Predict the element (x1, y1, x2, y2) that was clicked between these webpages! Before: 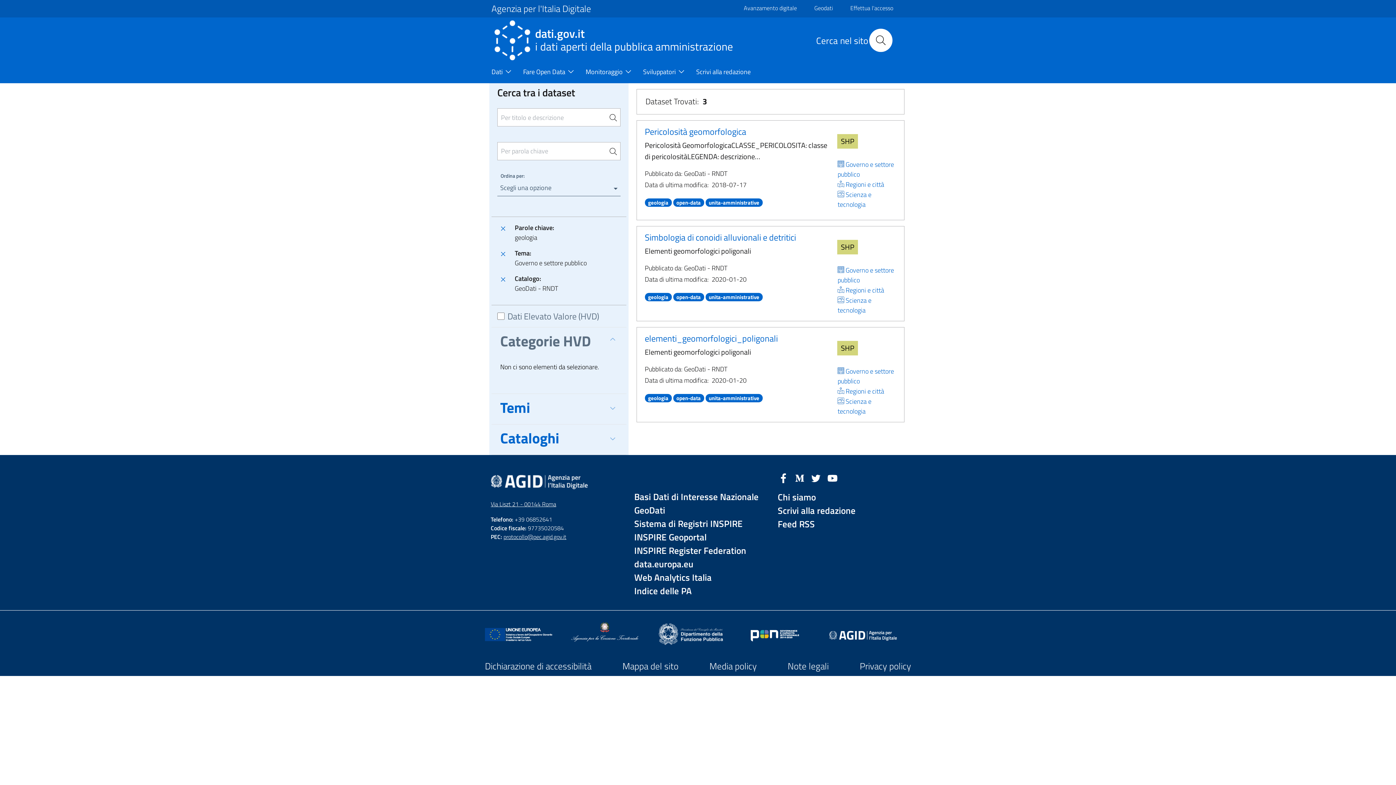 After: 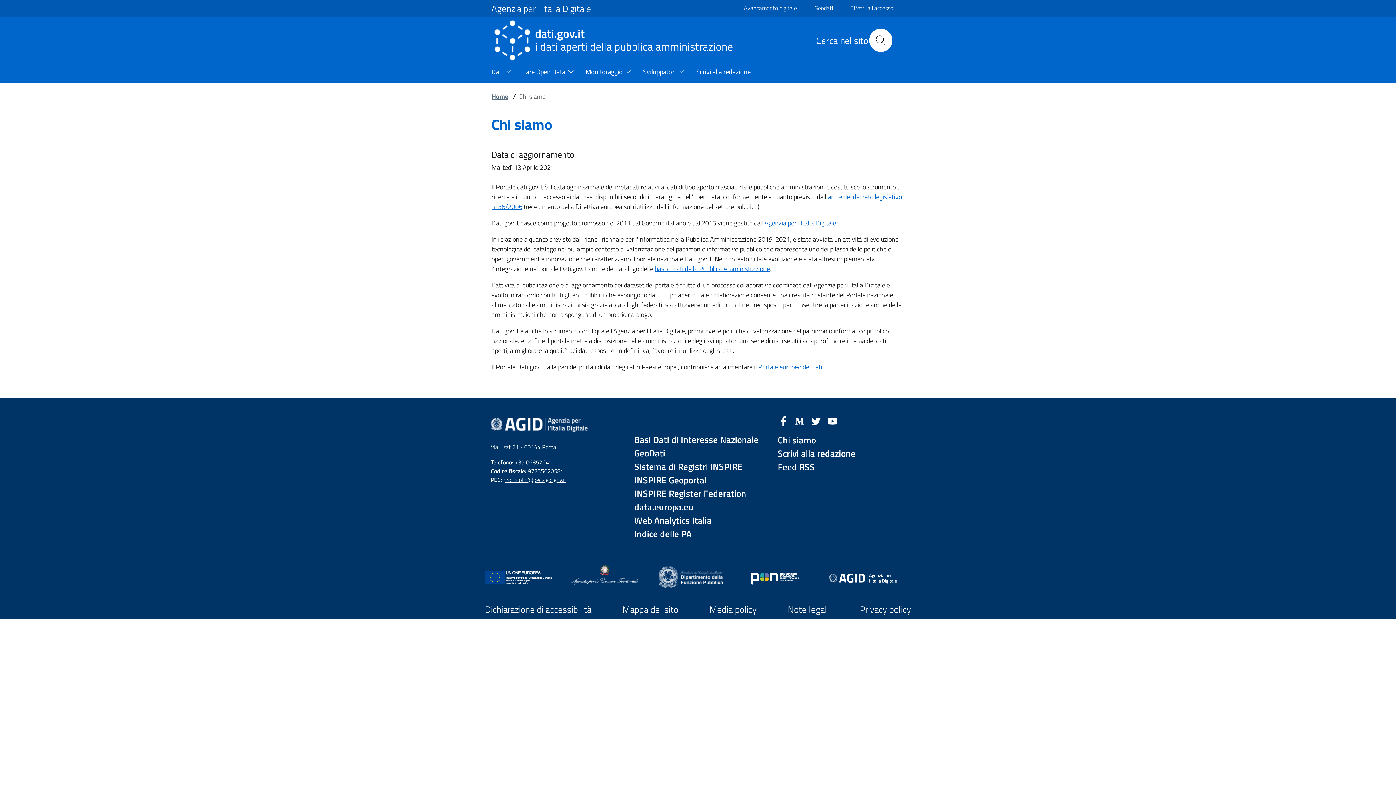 Action: label: Chi siamo bbox: (777, 490, 905, 504)